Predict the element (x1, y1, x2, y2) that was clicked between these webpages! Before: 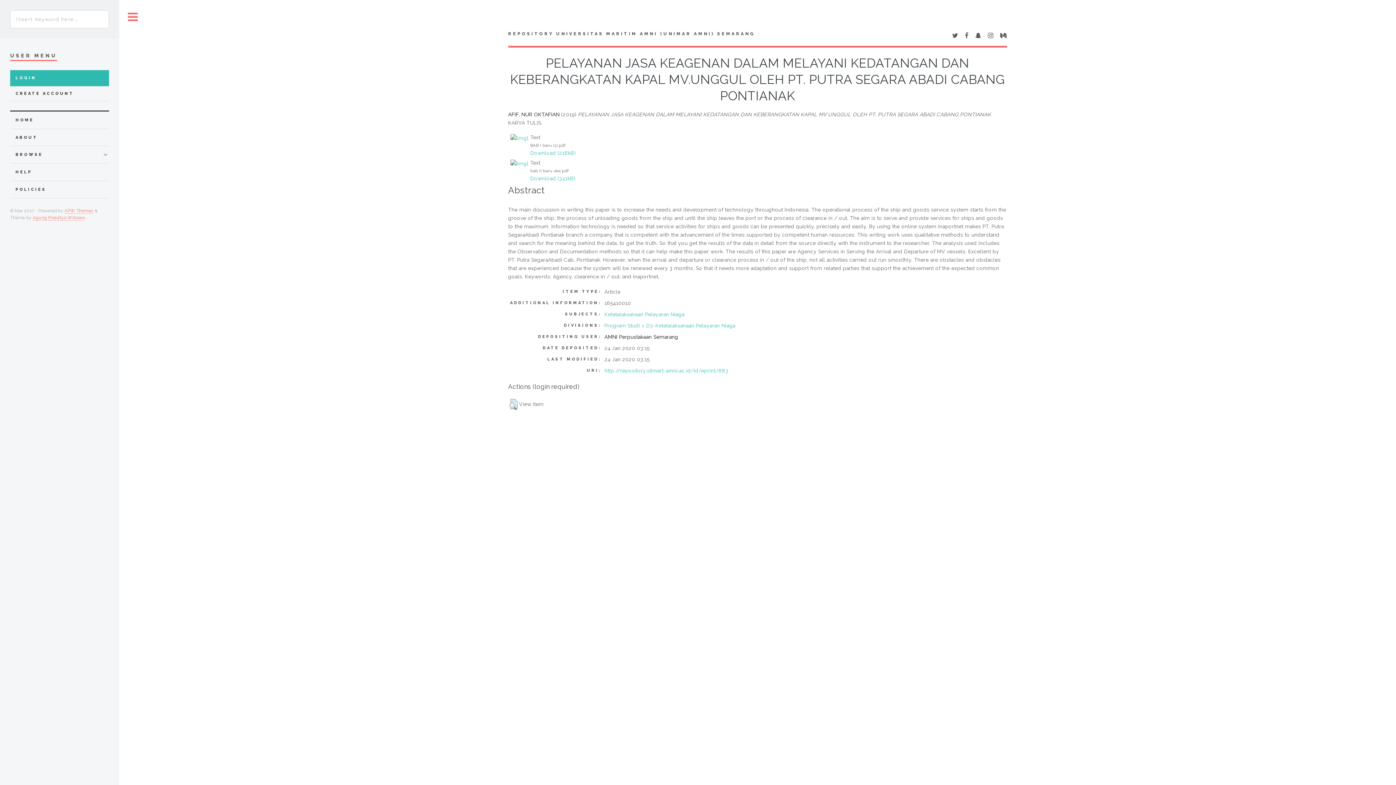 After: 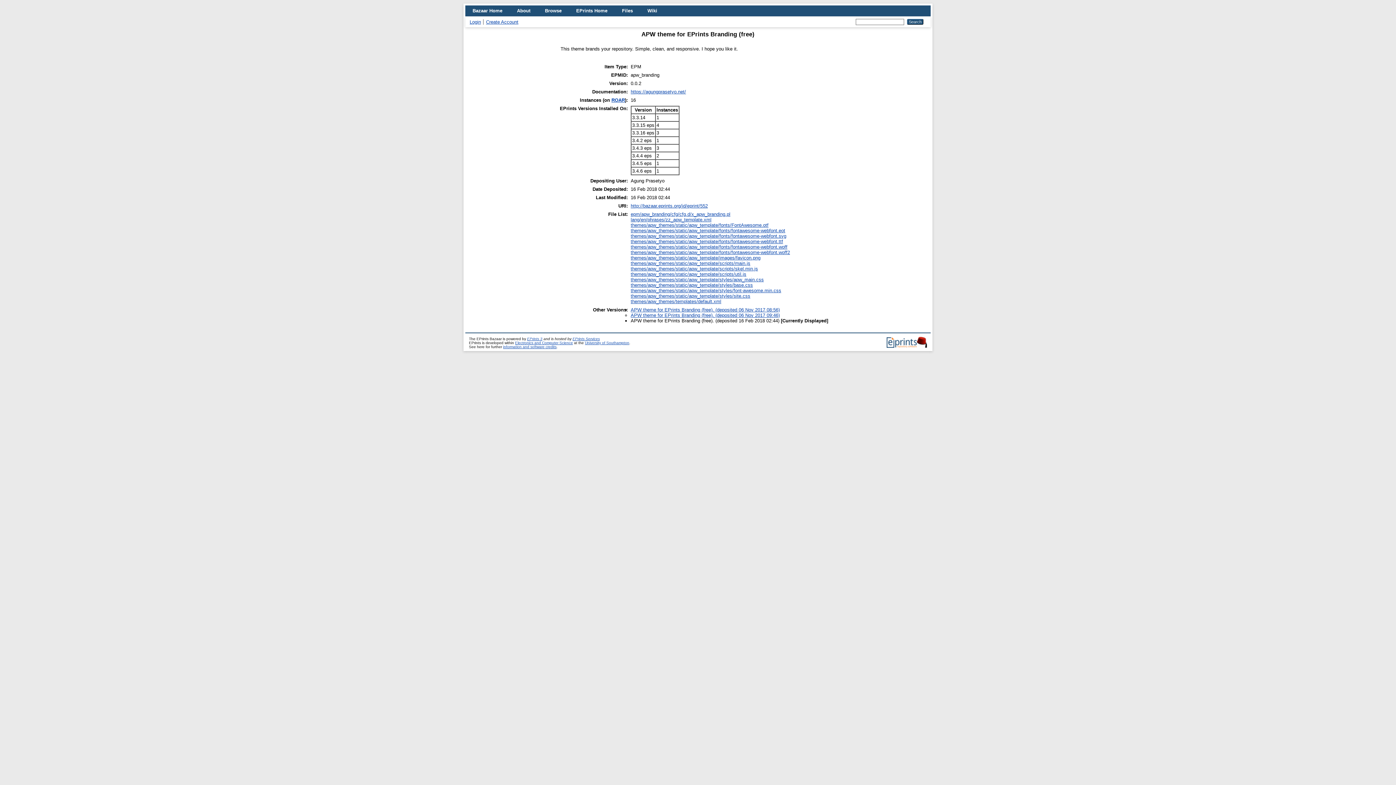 Action: bbox: (64, 208, 93, 213) label: APW Themes